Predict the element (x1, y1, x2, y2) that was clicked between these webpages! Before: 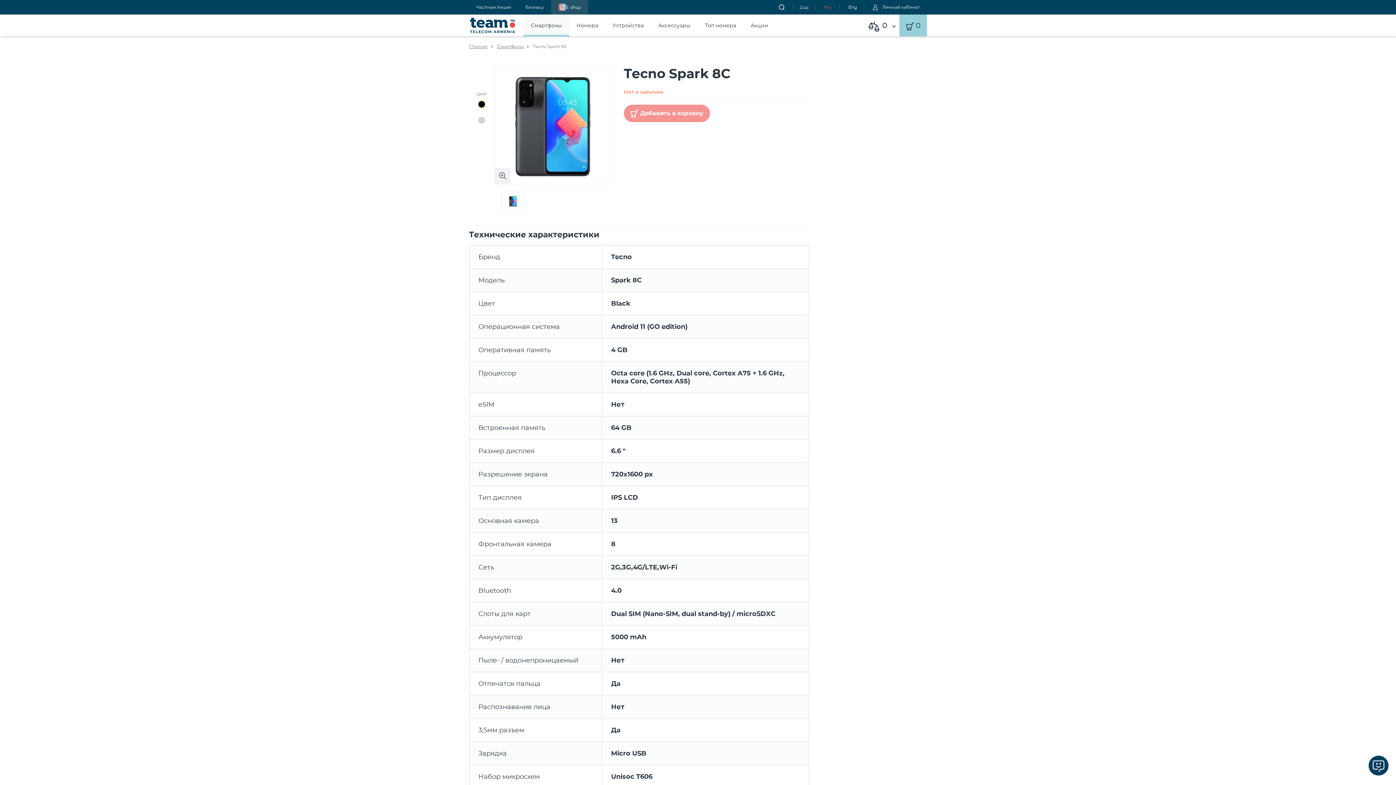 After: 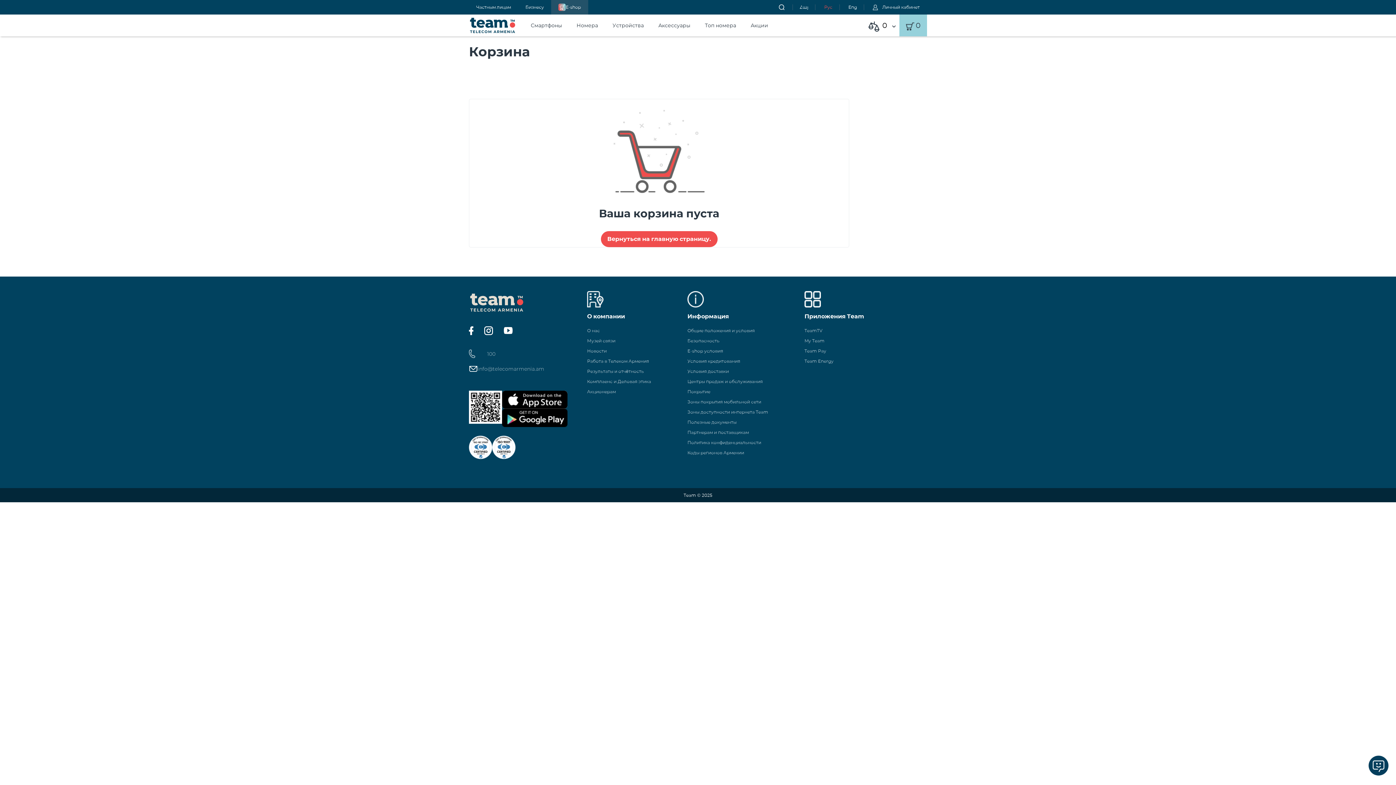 Action: bbox: (899, 14, 927, 36) label:  0